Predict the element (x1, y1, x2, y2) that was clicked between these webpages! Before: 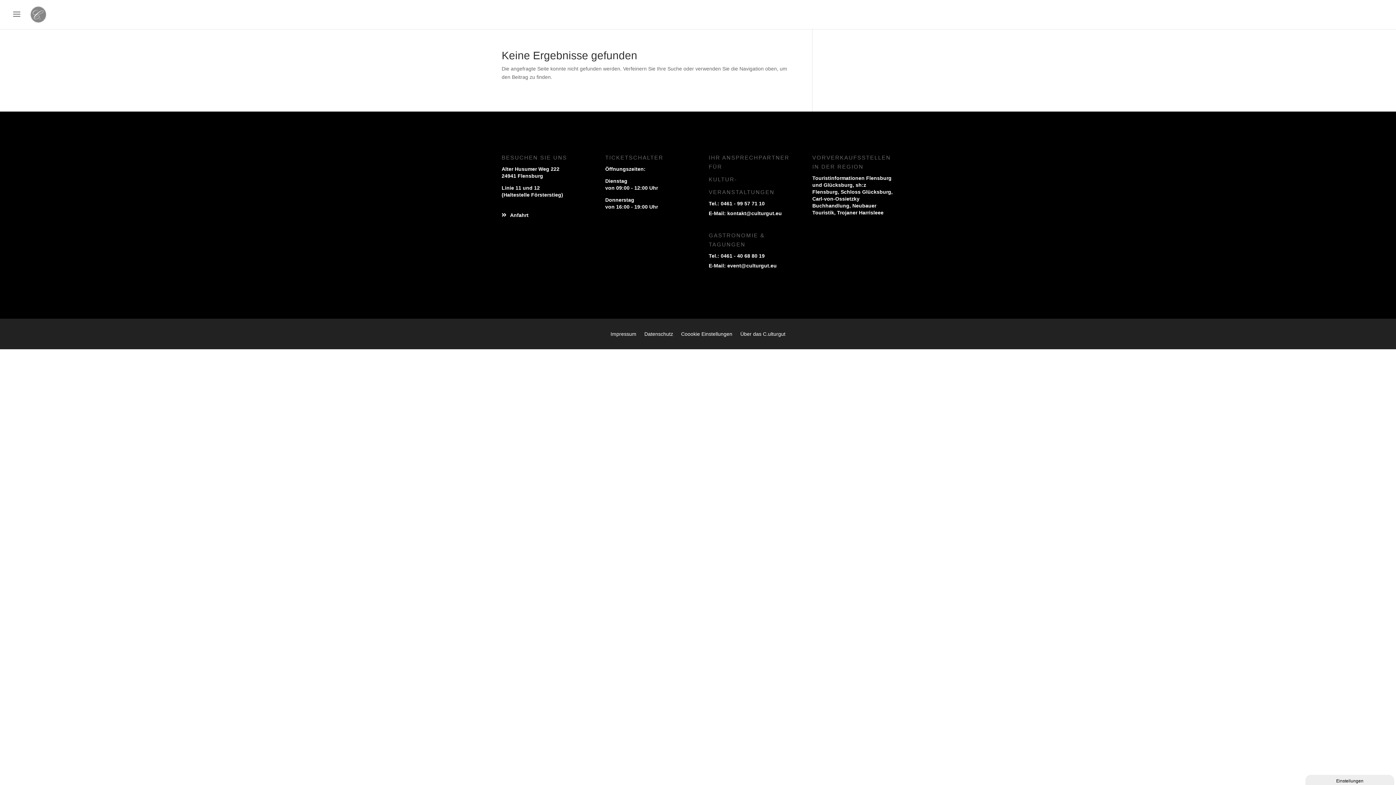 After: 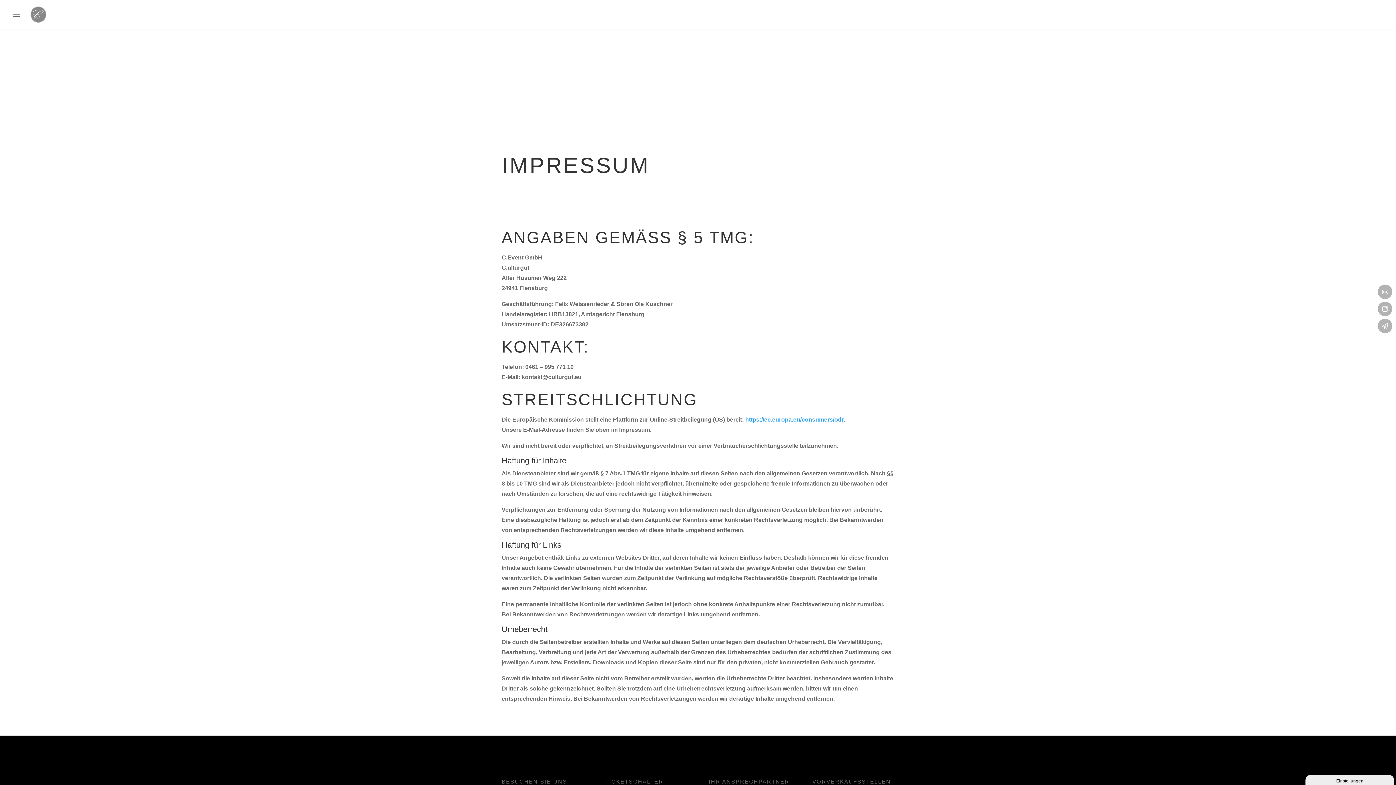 Action: label: Impressum bbox: (610, 331, 636, 339)